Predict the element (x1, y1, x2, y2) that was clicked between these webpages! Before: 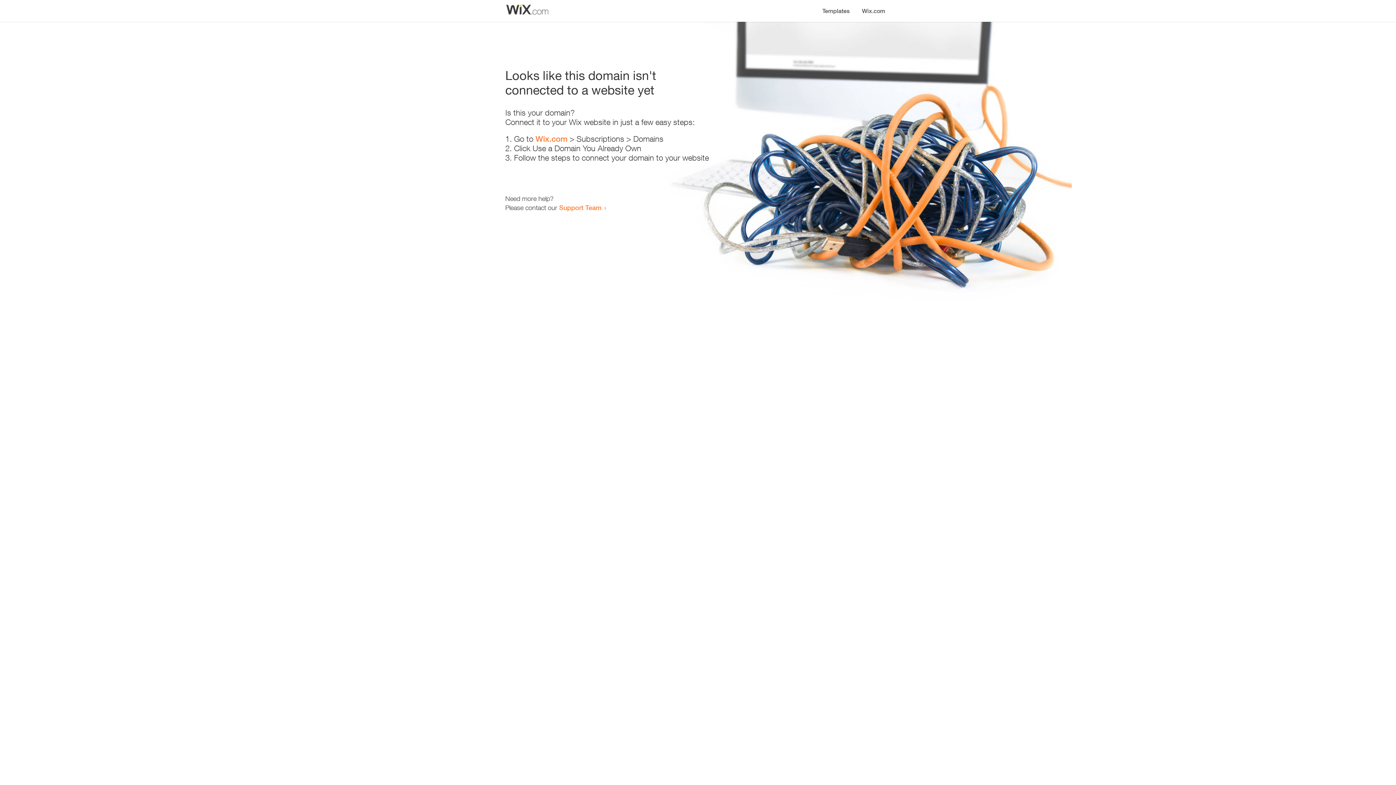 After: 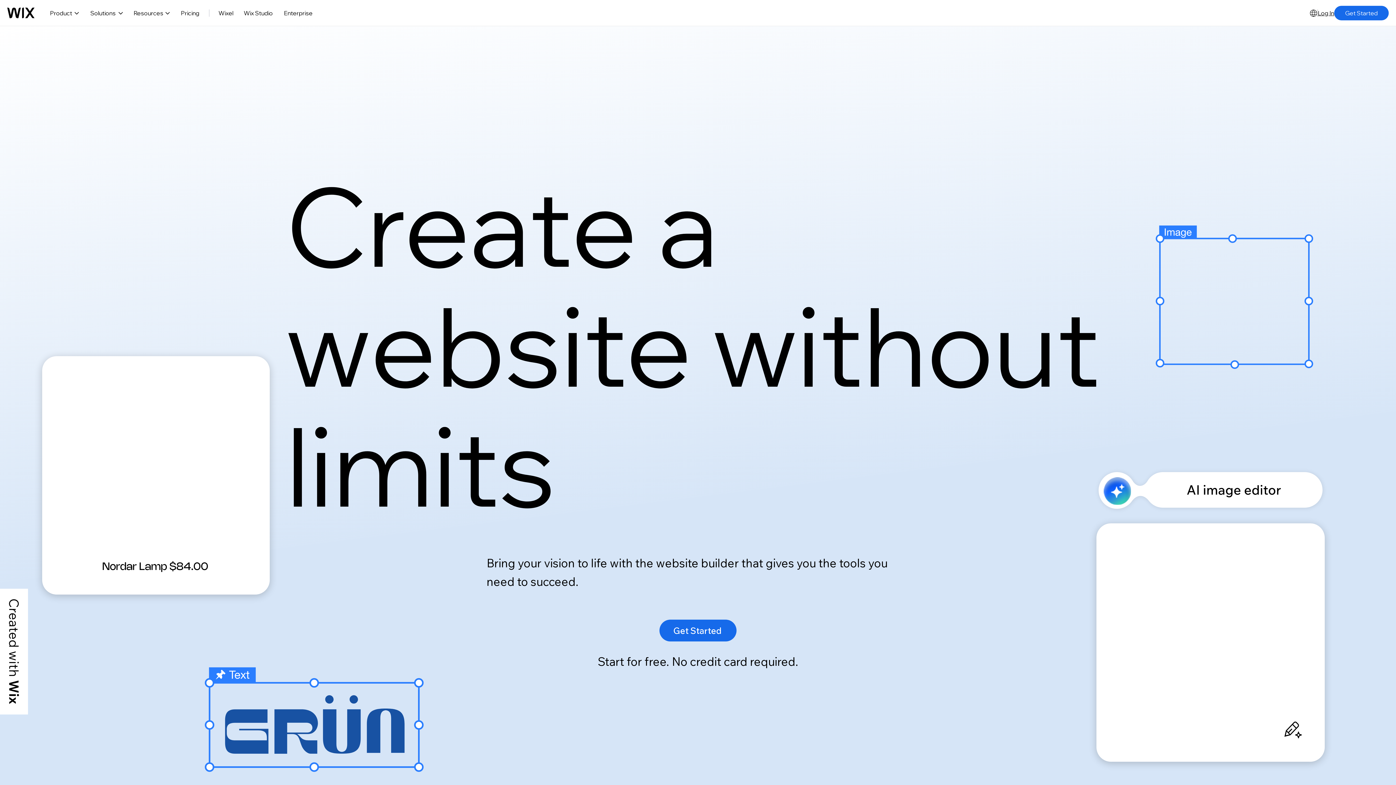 Action: label: Wix.com bbox: (535, 134, 567, 143)